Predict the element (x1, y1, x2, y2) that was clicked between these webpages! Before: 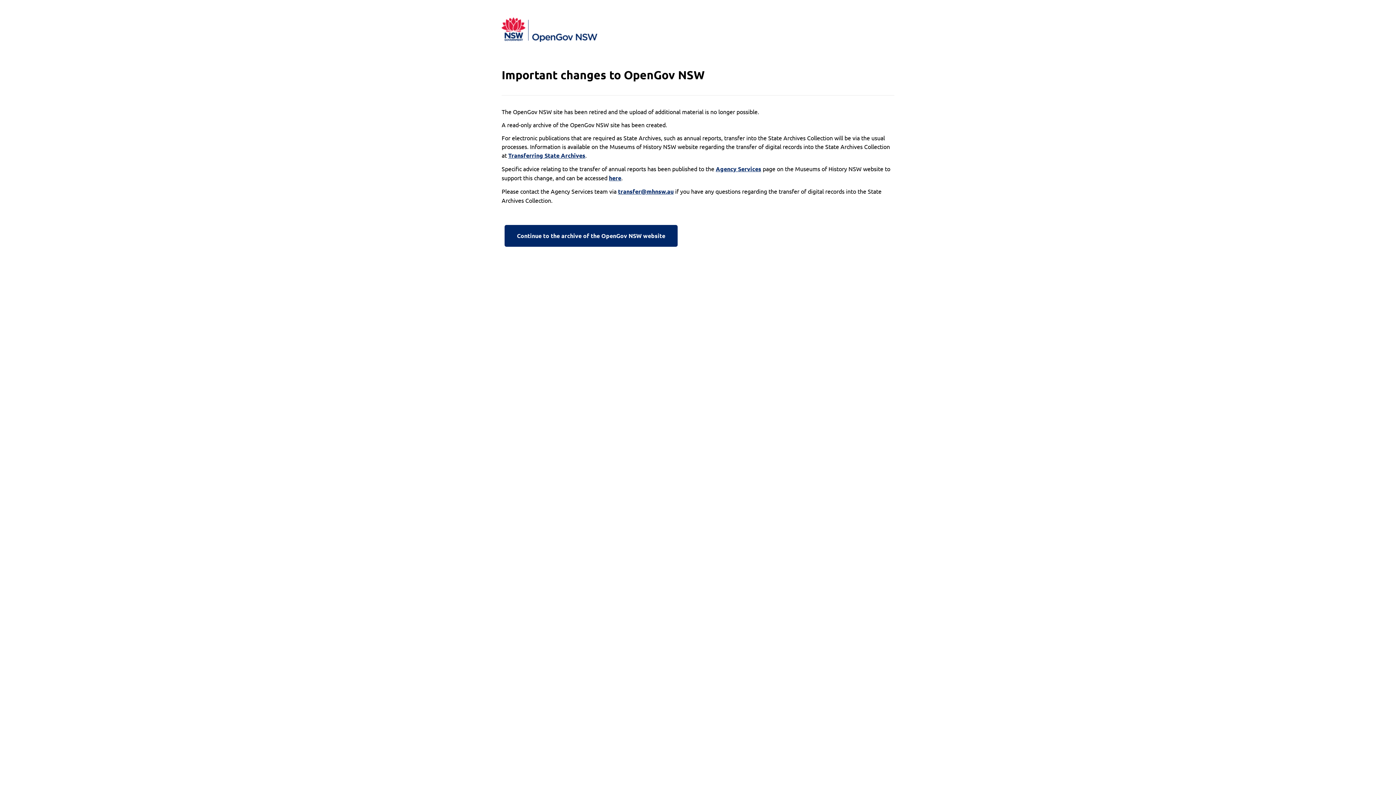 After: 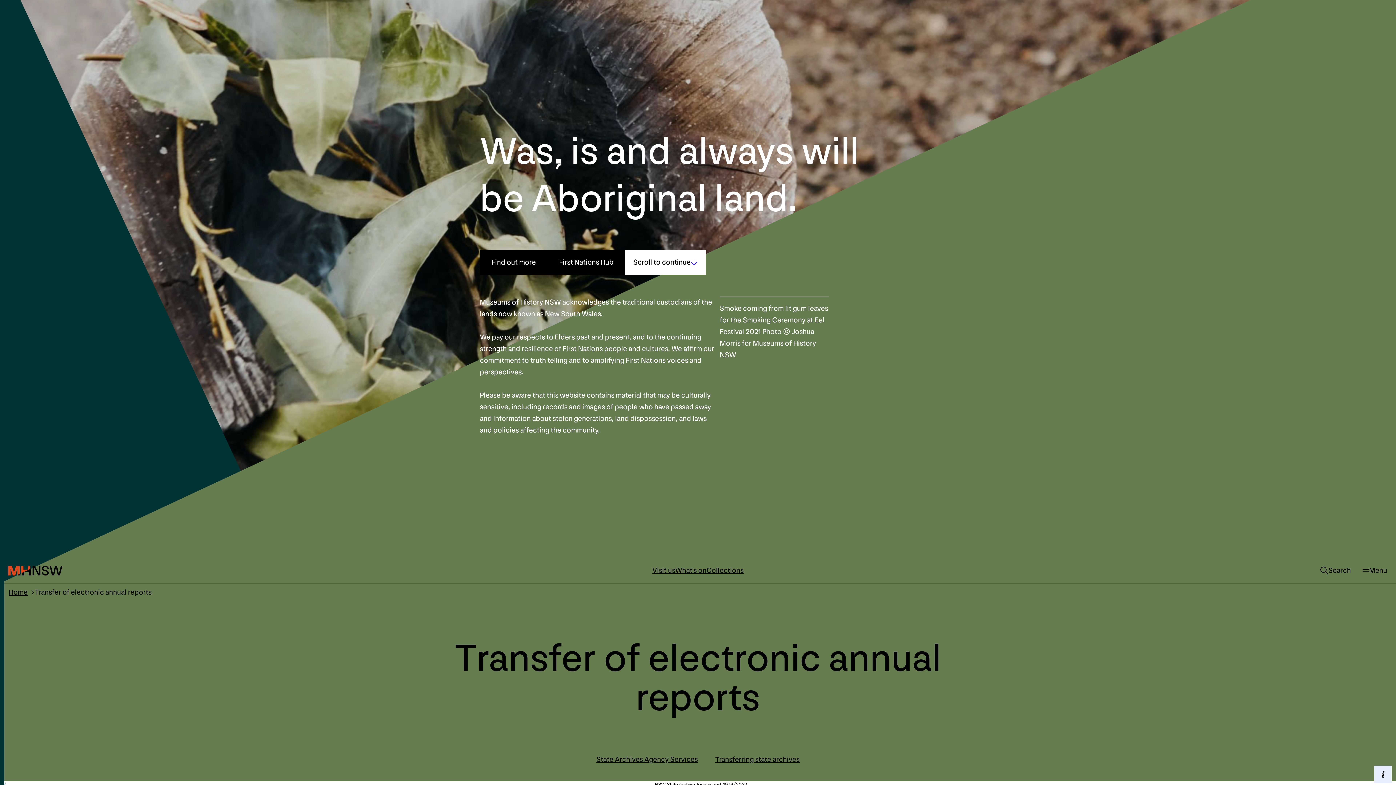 Action: bbox: (609, 173, 621, 182) label: here